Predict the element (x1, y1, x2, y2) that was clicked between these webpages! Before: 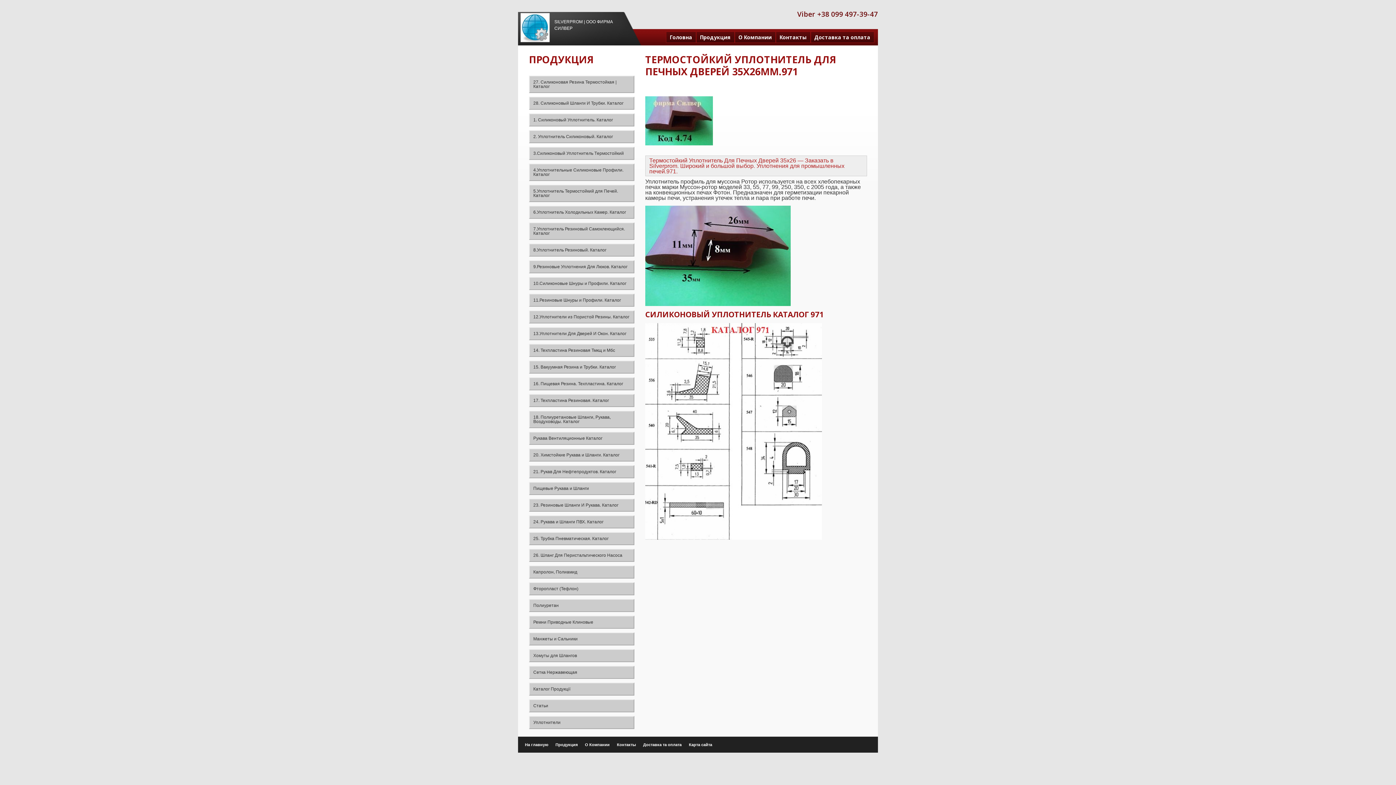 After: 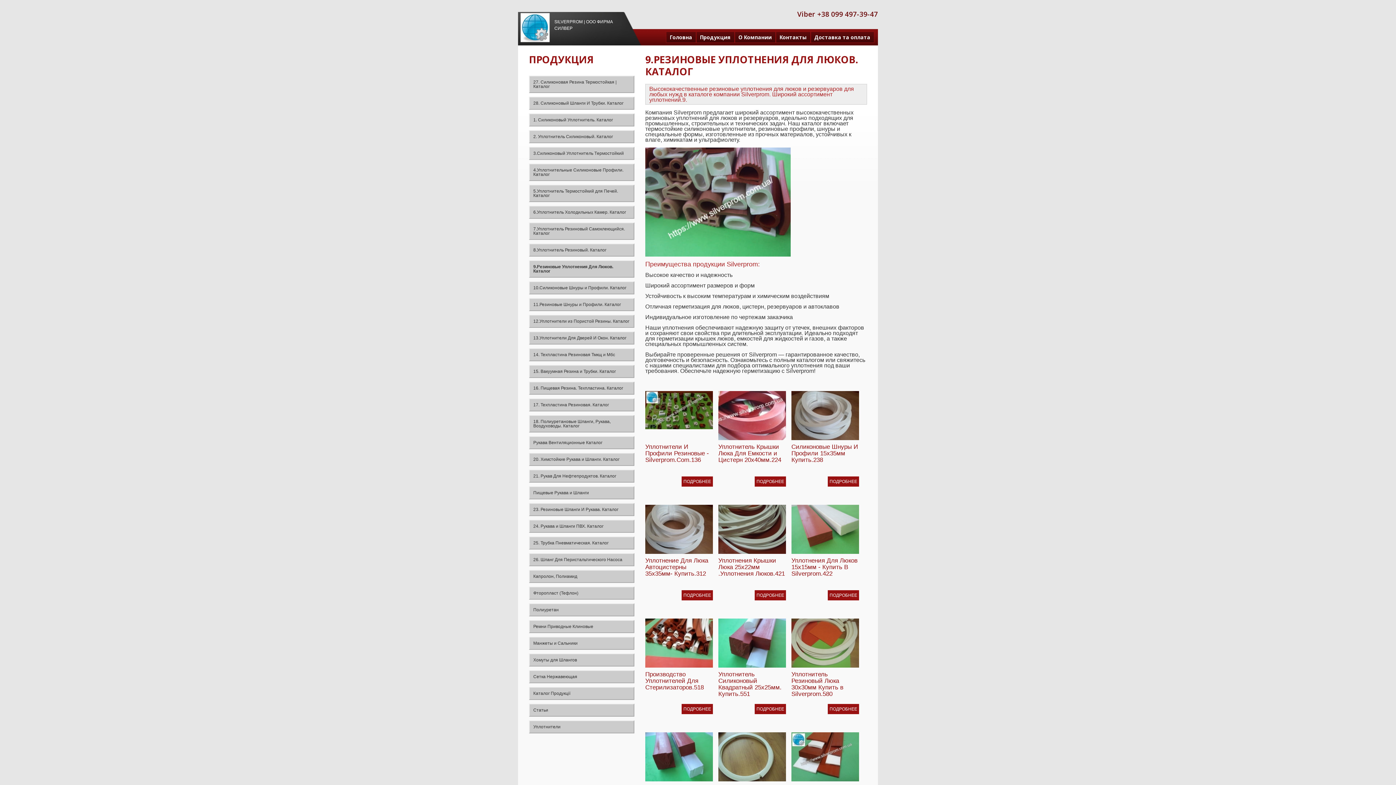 Action: bbox: (533, 264, 627, 269) label: 9.Резиновые Уплотнения Для Люков. Каталог